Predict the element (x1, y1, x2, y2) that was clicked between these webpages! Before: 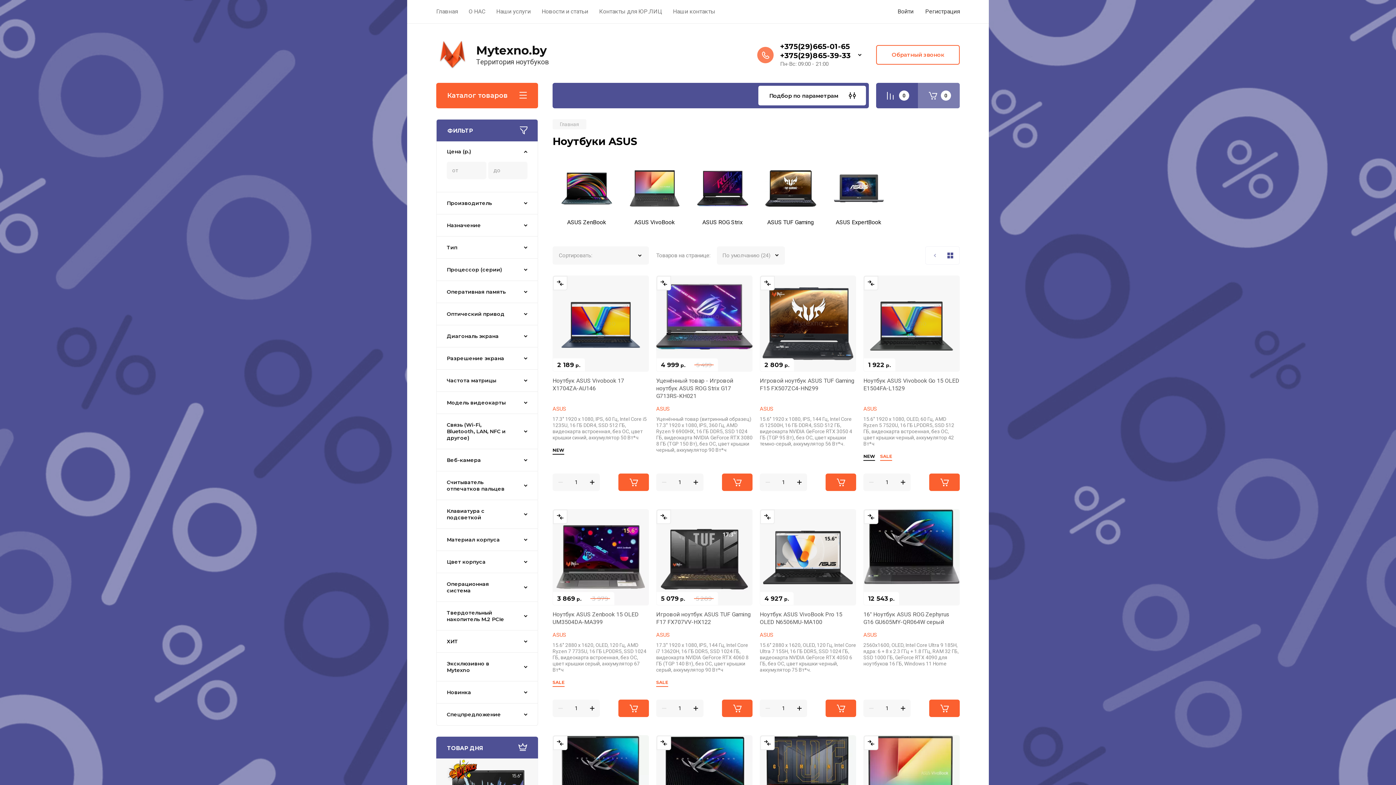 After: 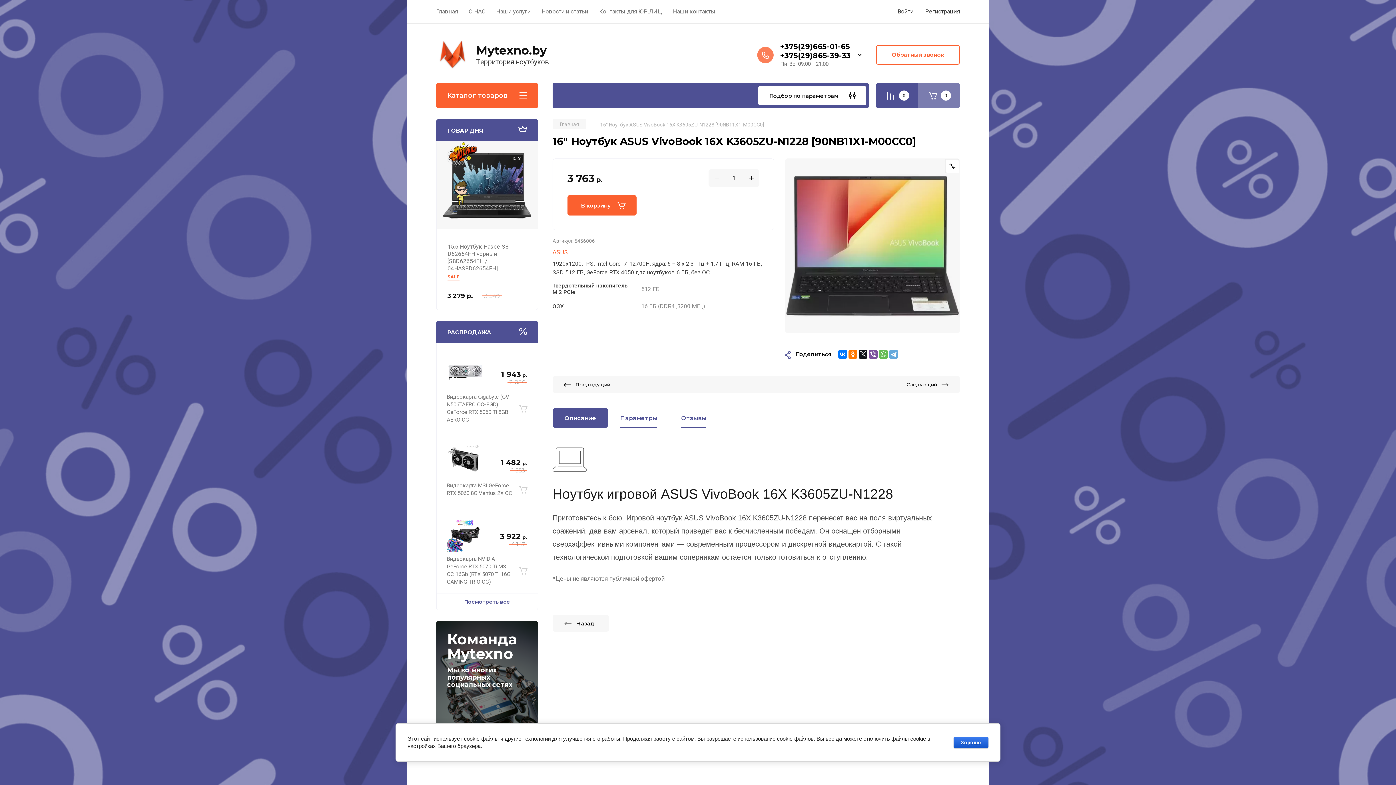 Action: bbox: (863, 735, 960, 832)